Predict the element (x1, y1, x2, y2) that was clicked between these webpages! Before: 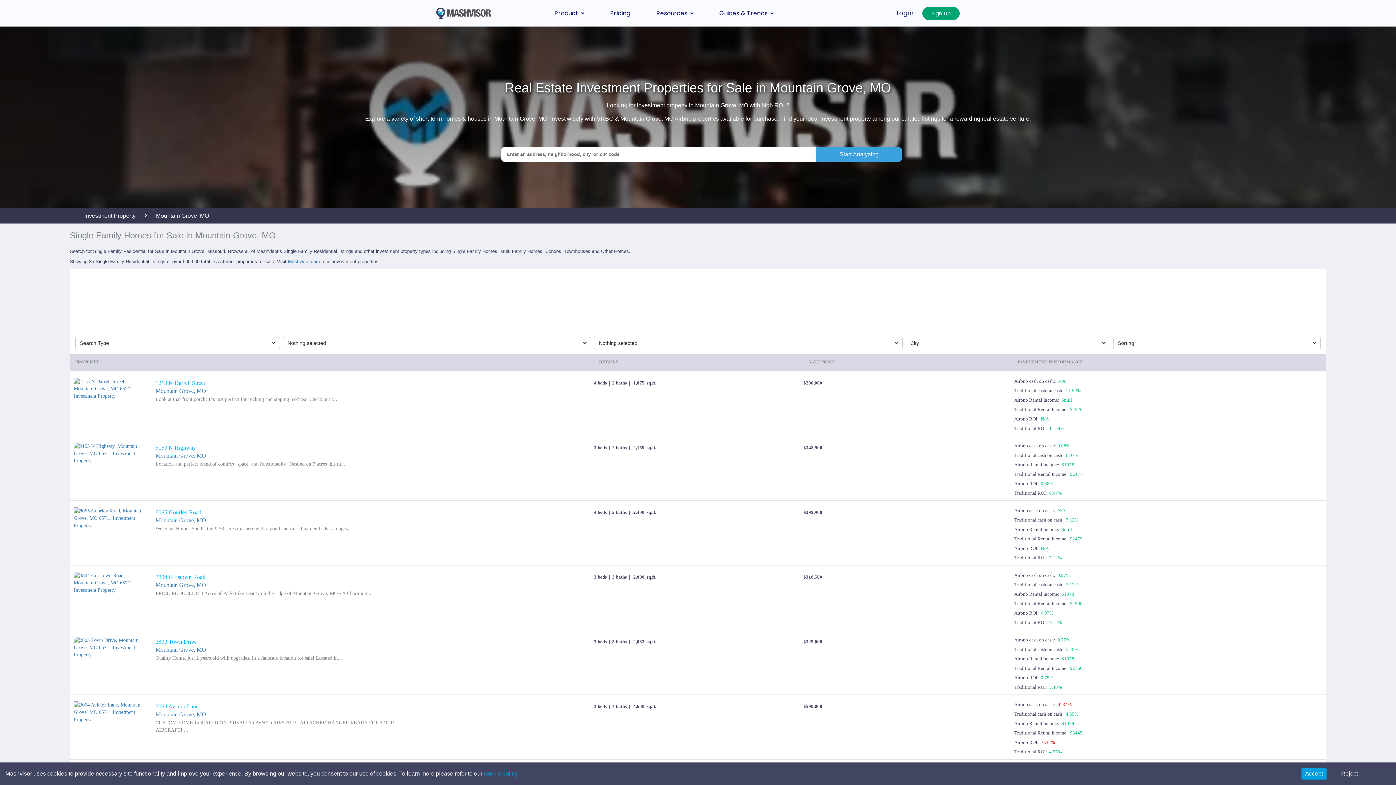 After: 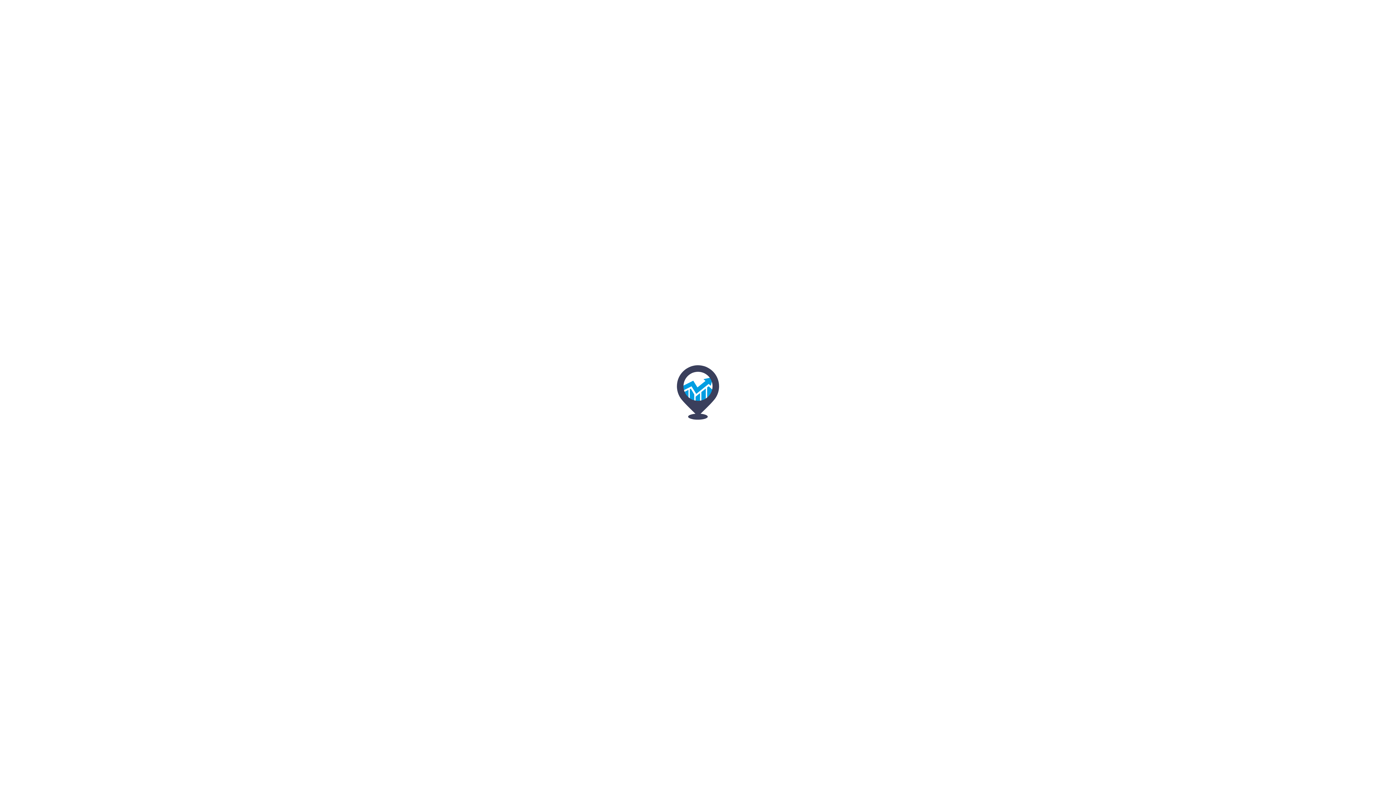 Action: bbox: (70, 443, 593, 483) label: 9153 N Highway
Mountain Grove, MO

Location and perfect blend of comfort, space, and functionality! Nestled on 7 acres this m...